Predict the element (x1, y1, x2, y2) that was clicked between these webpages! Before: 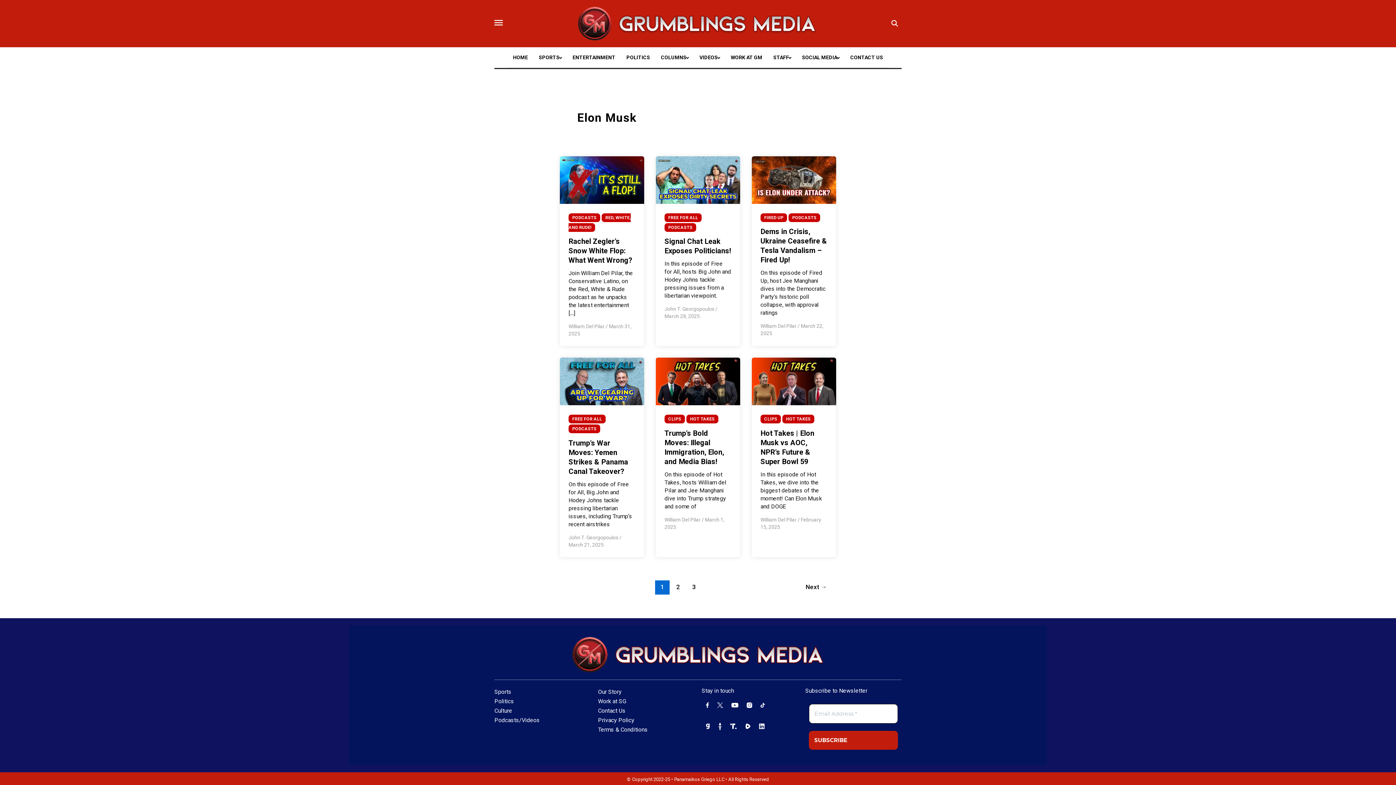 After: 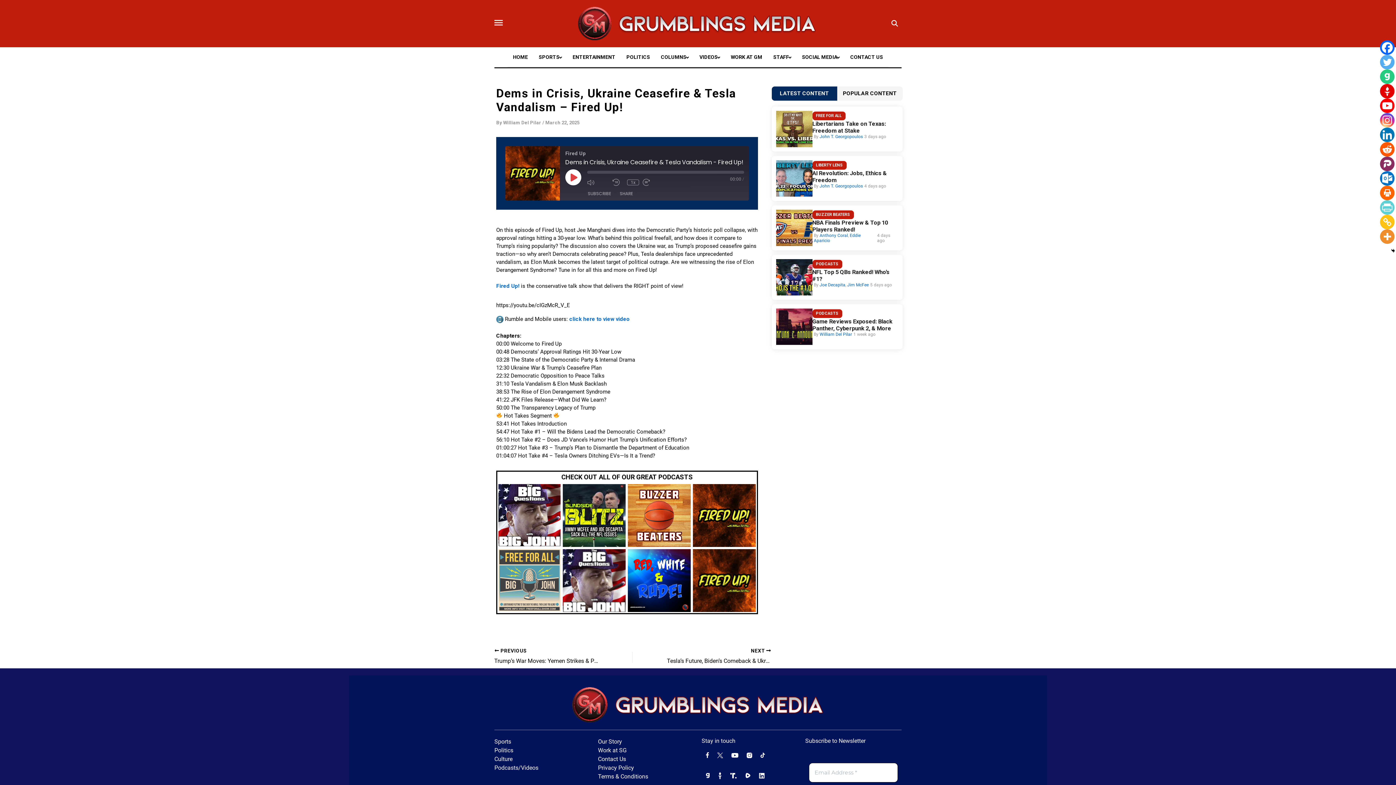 Action: bbox: (760, 227, 827, 264) label: Dems in Crisis, Ukraine Ceasefire & Tesla Vandalism – Fired Up!